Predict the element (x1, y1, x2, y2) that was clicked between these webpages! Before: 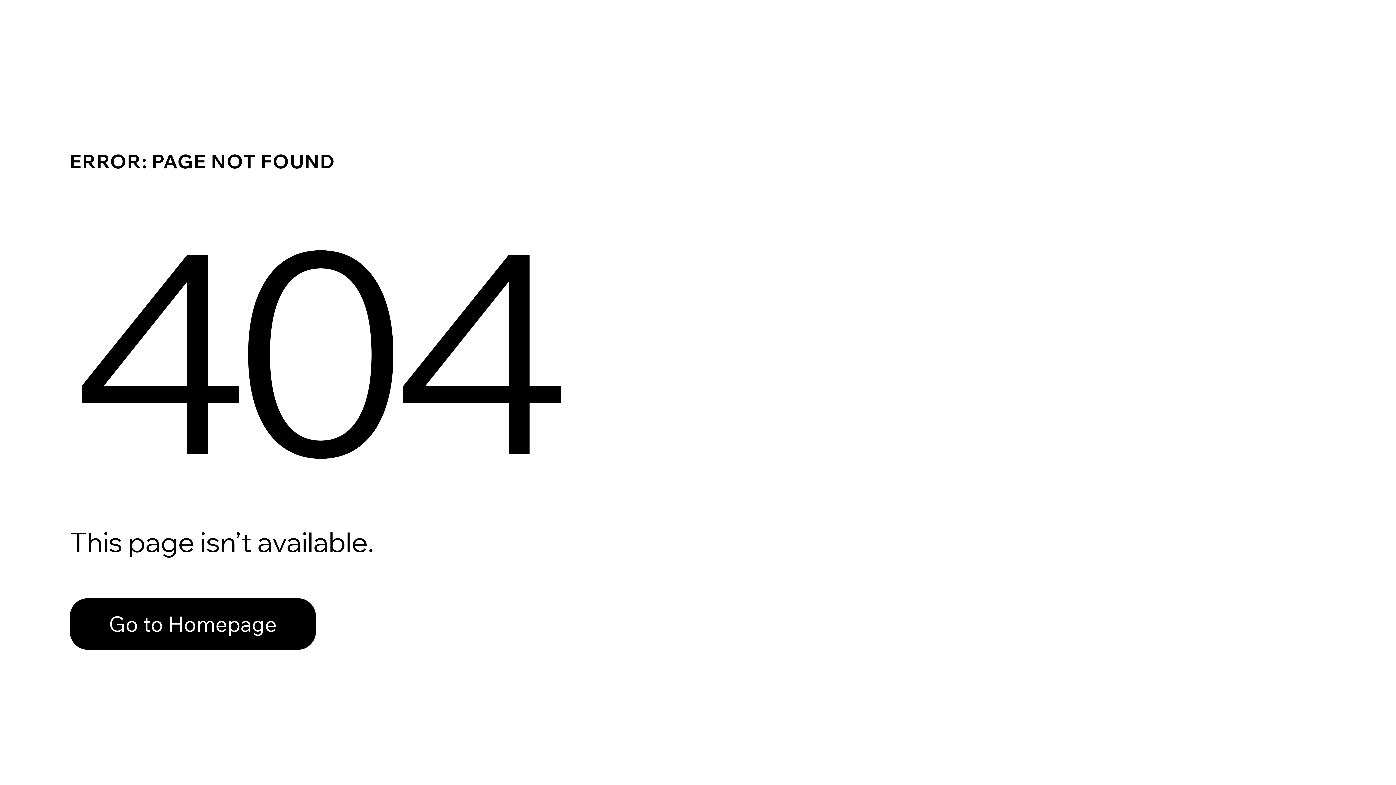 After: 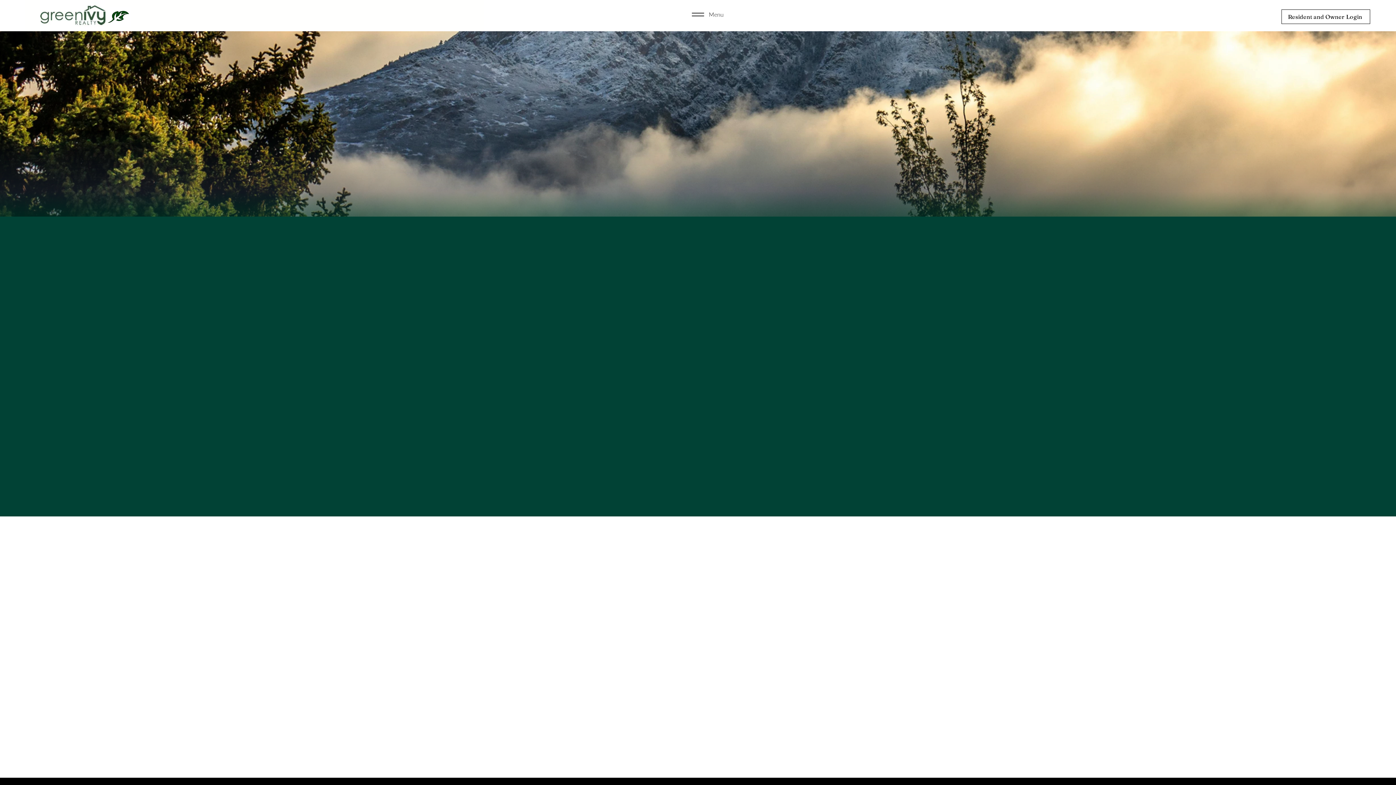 Action: label: Go to Homepage bbox: (69, 582, 768, 659)